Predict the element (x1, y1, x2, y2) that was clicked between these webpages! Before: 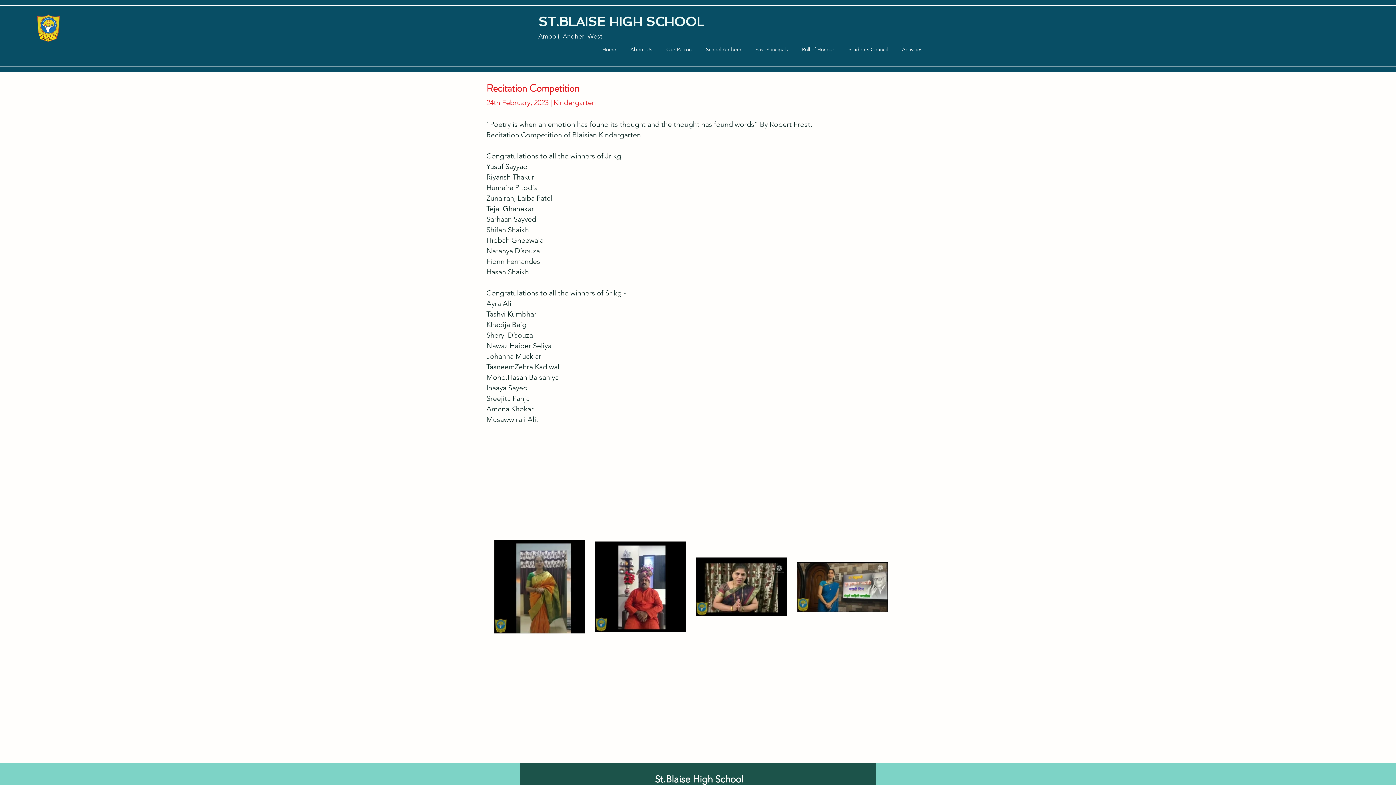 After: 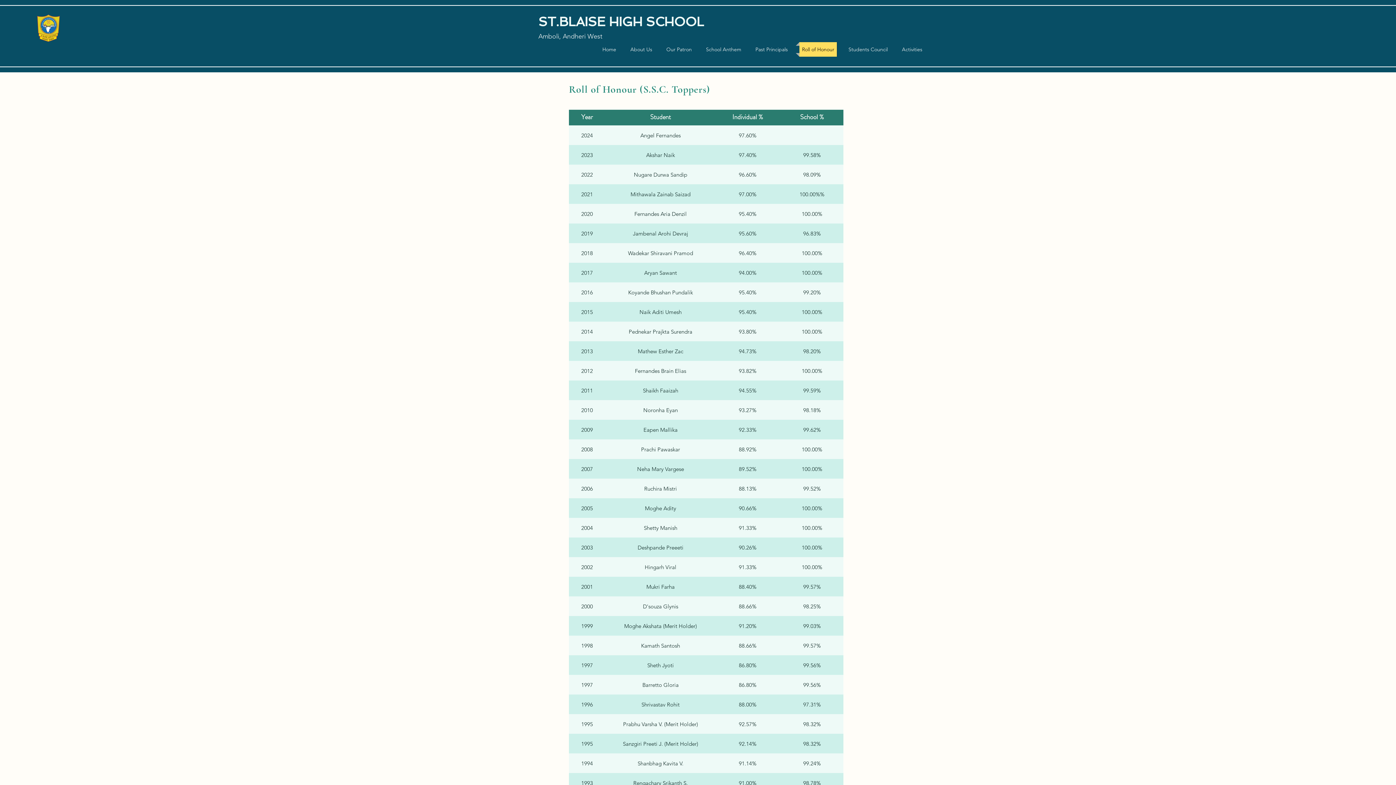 Action: bbox: (796, 42, 840, 56) label: Roll of Honour